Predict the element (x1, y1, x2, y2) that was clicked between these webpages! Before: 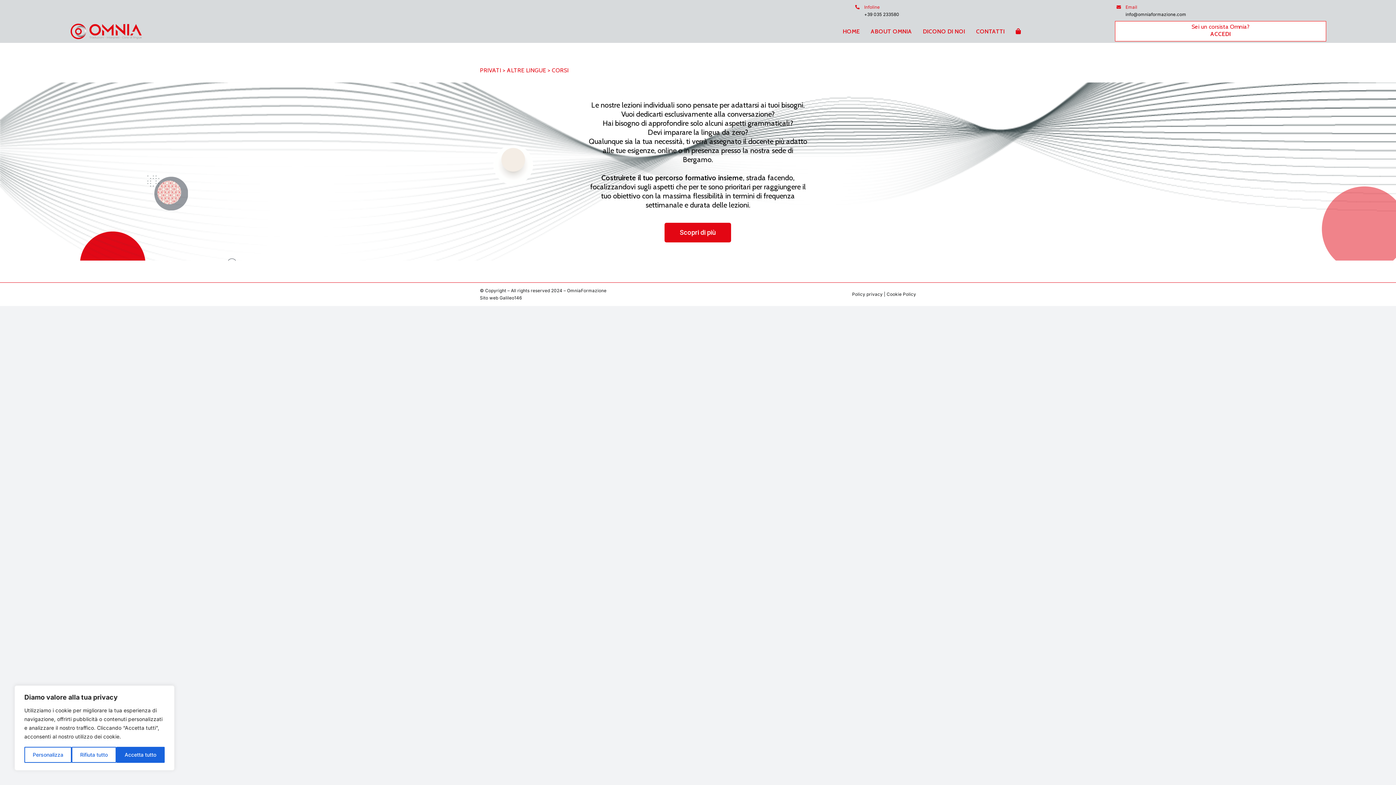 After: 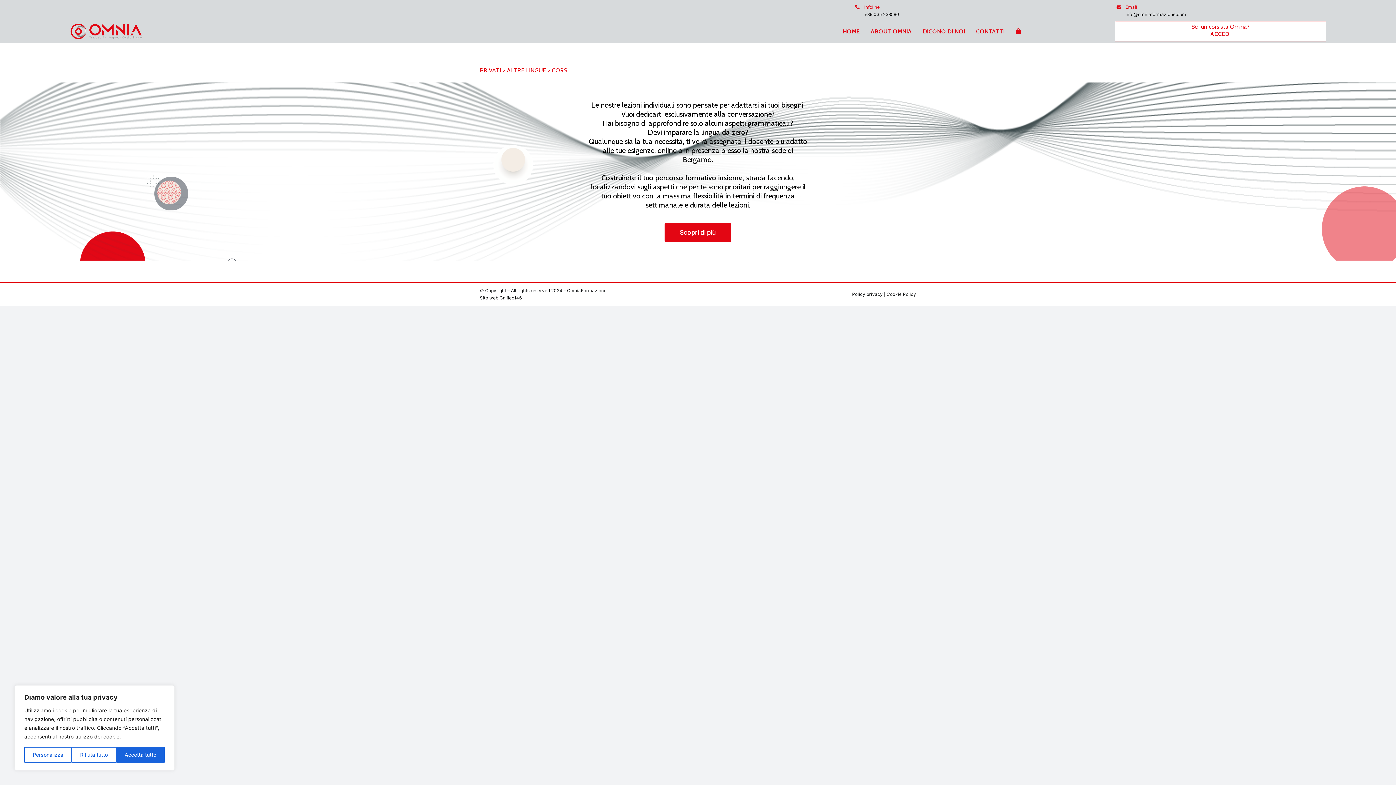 Action: bbox: (1125, 11, 1186, 17) label: info@omniaformazione.com